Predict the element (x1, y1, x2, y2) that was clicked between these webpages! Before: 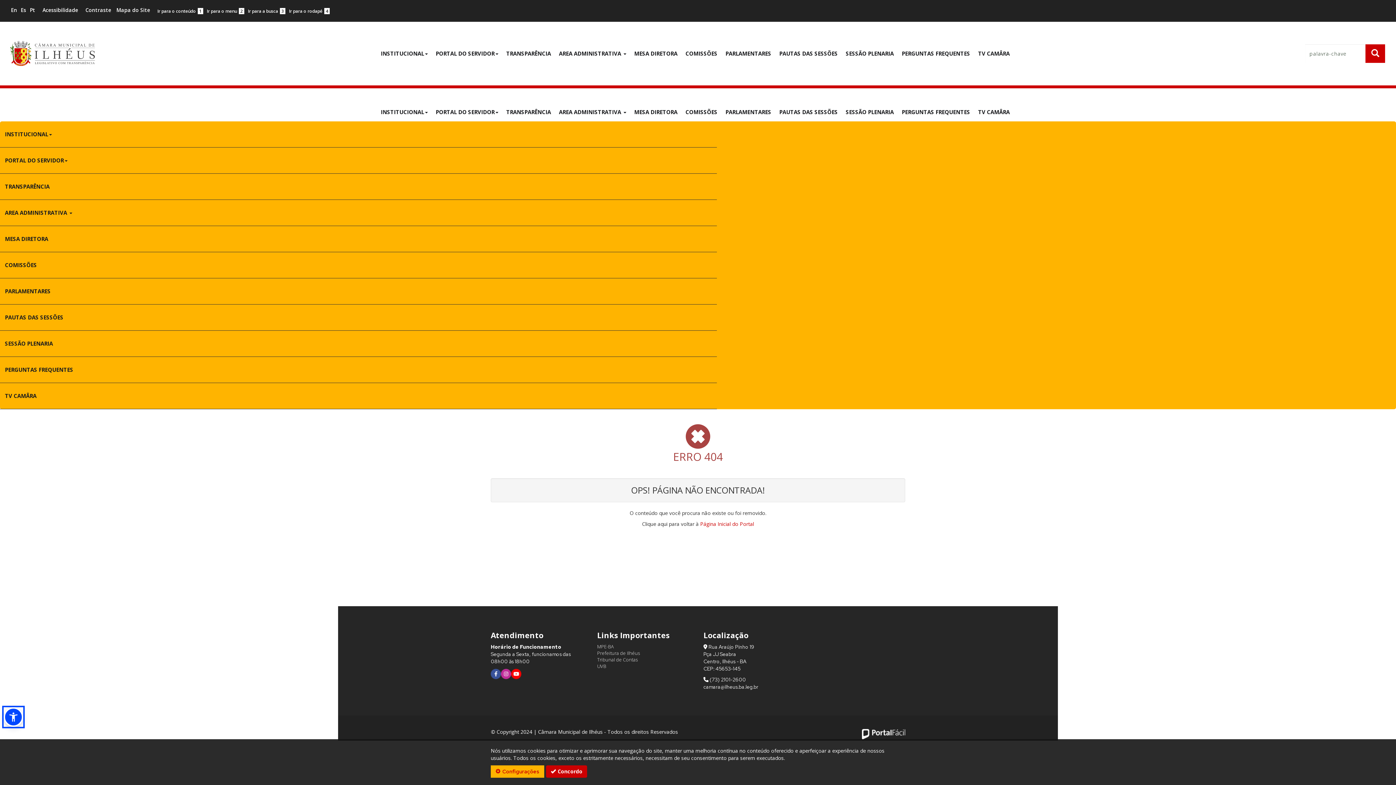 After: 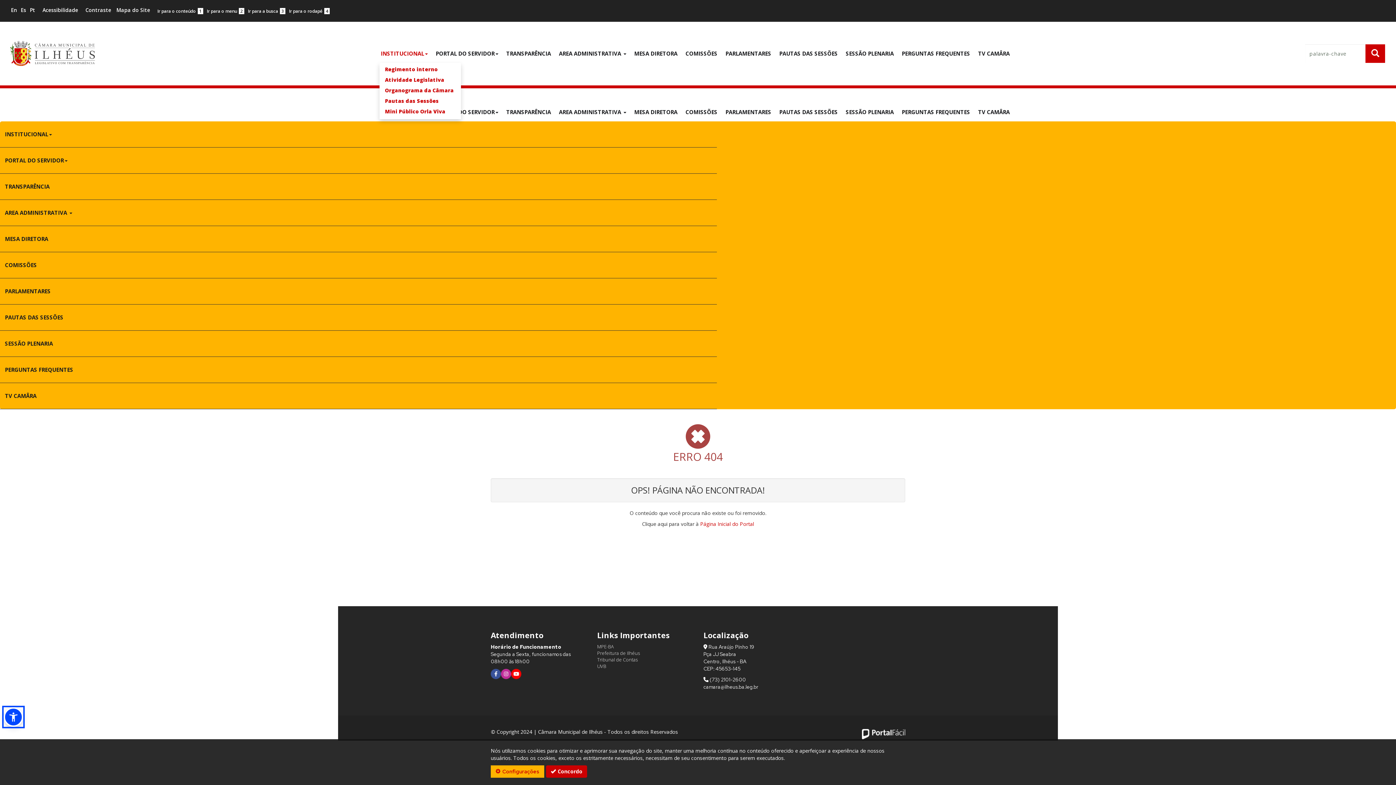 Action: label: INSTITUCIONAL bbox: (379, 44, 429, 62)